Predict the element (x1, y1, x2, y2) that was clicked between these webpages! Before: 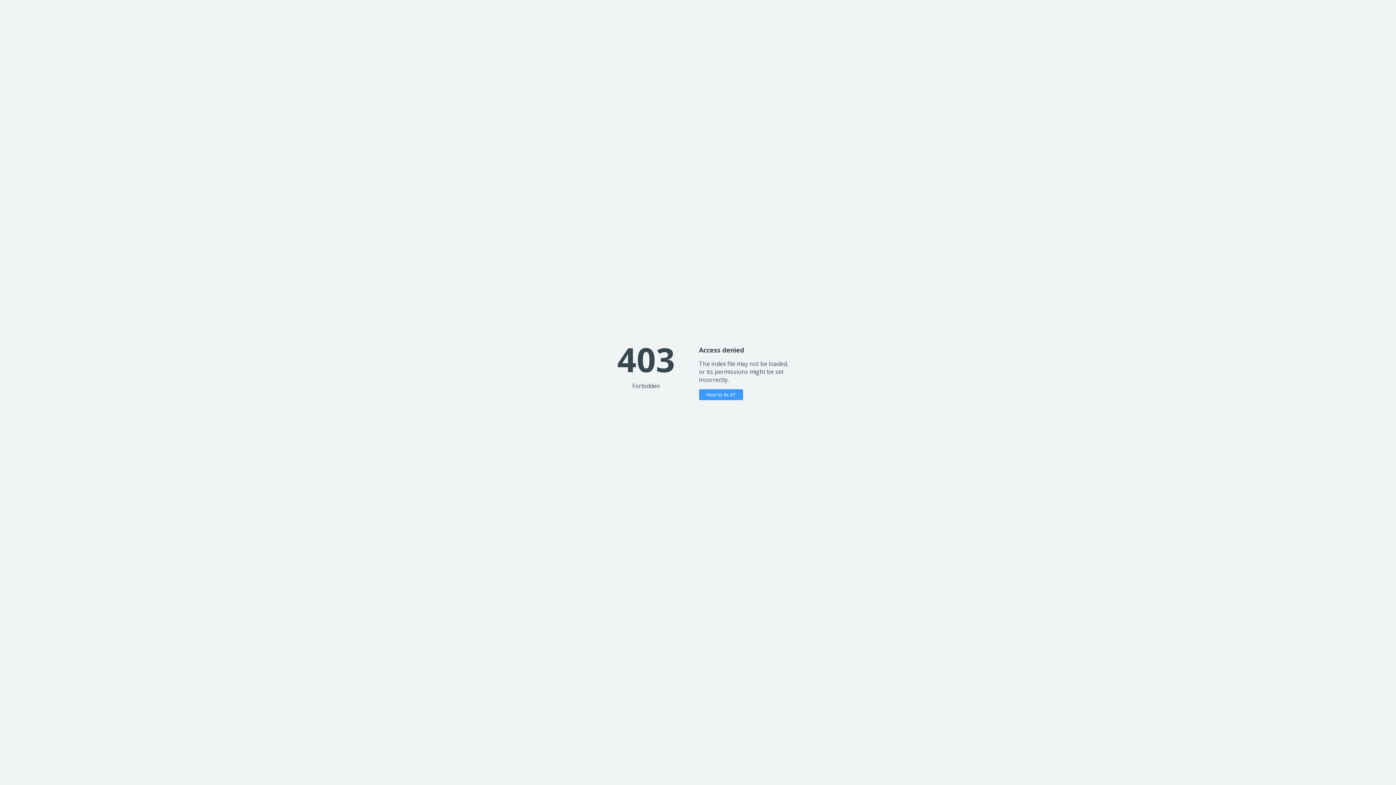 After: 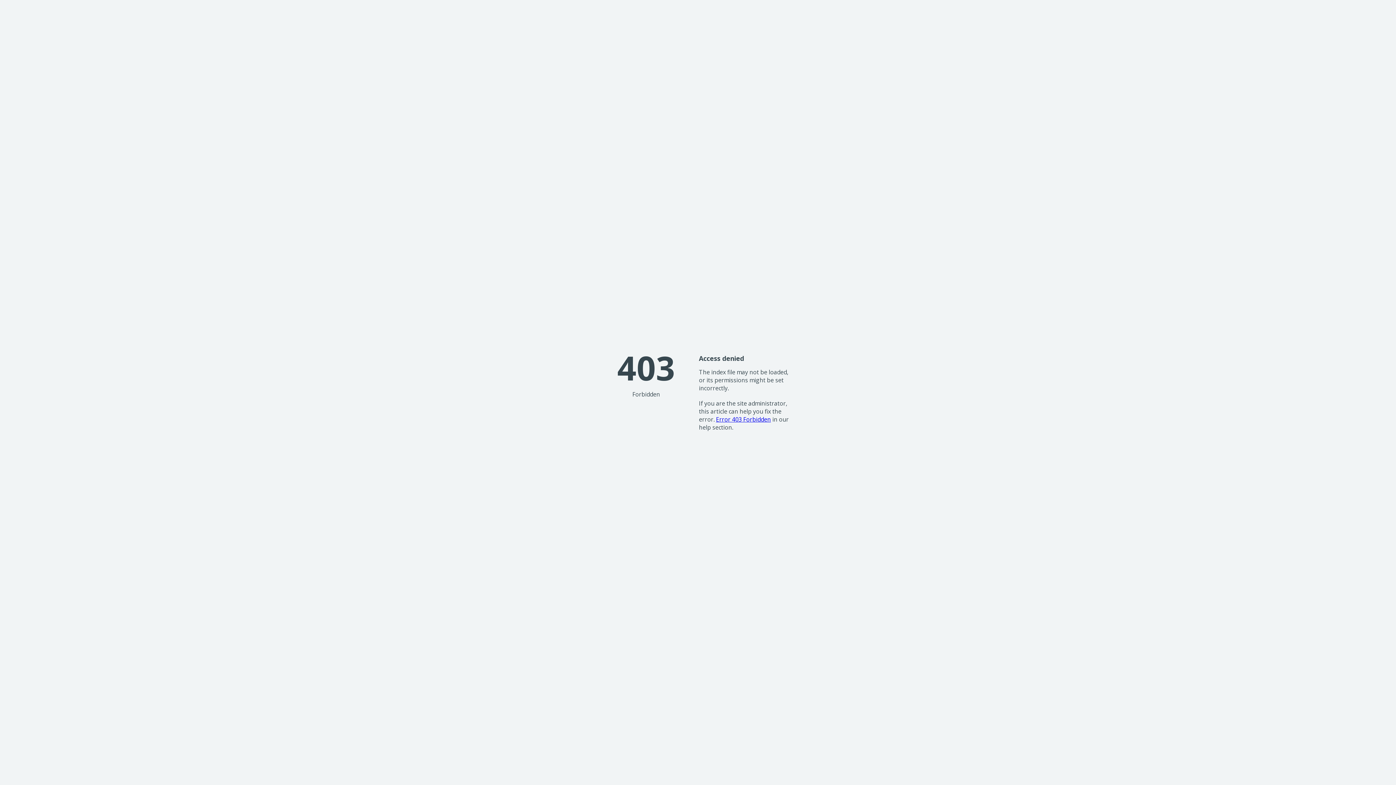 Action: bbox: (699, 389, 743, 400) label: How to fix it?